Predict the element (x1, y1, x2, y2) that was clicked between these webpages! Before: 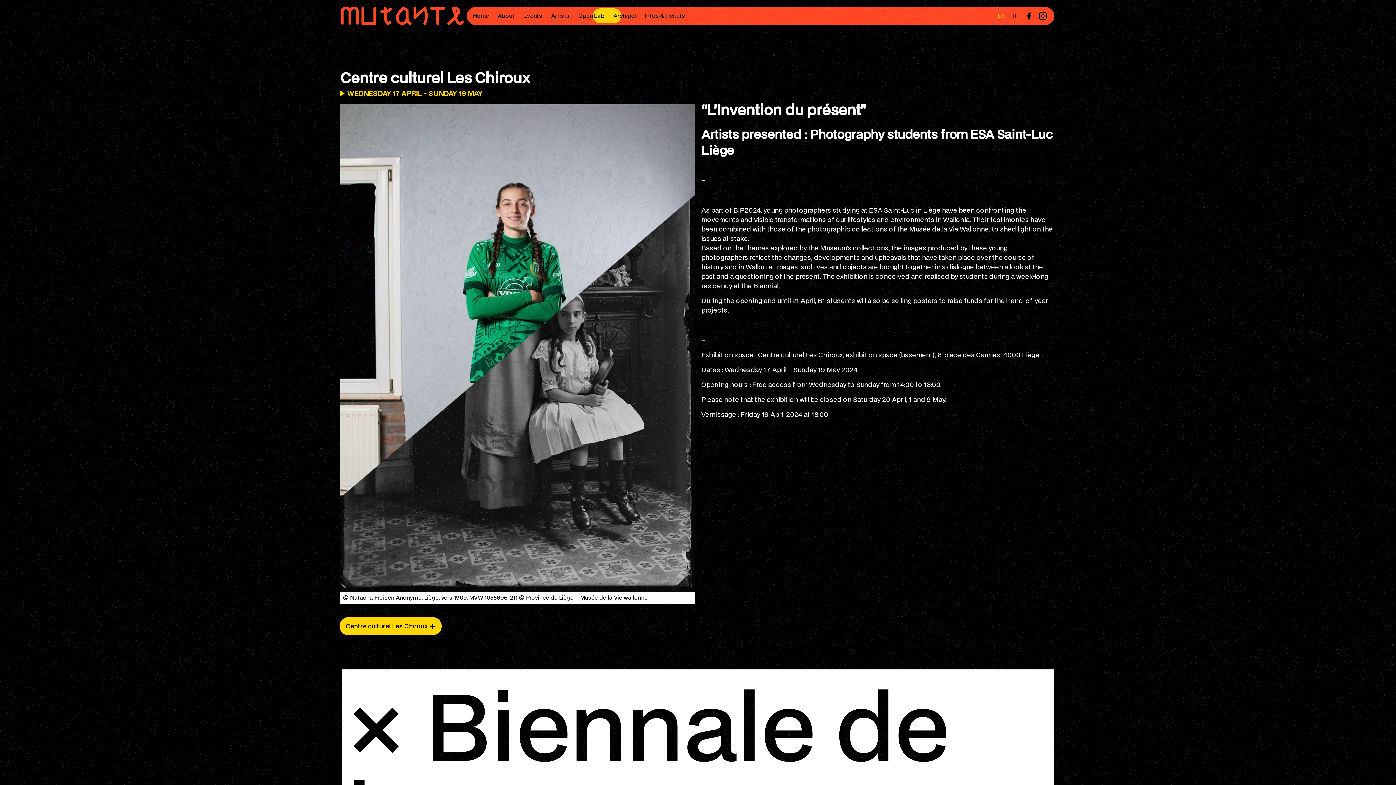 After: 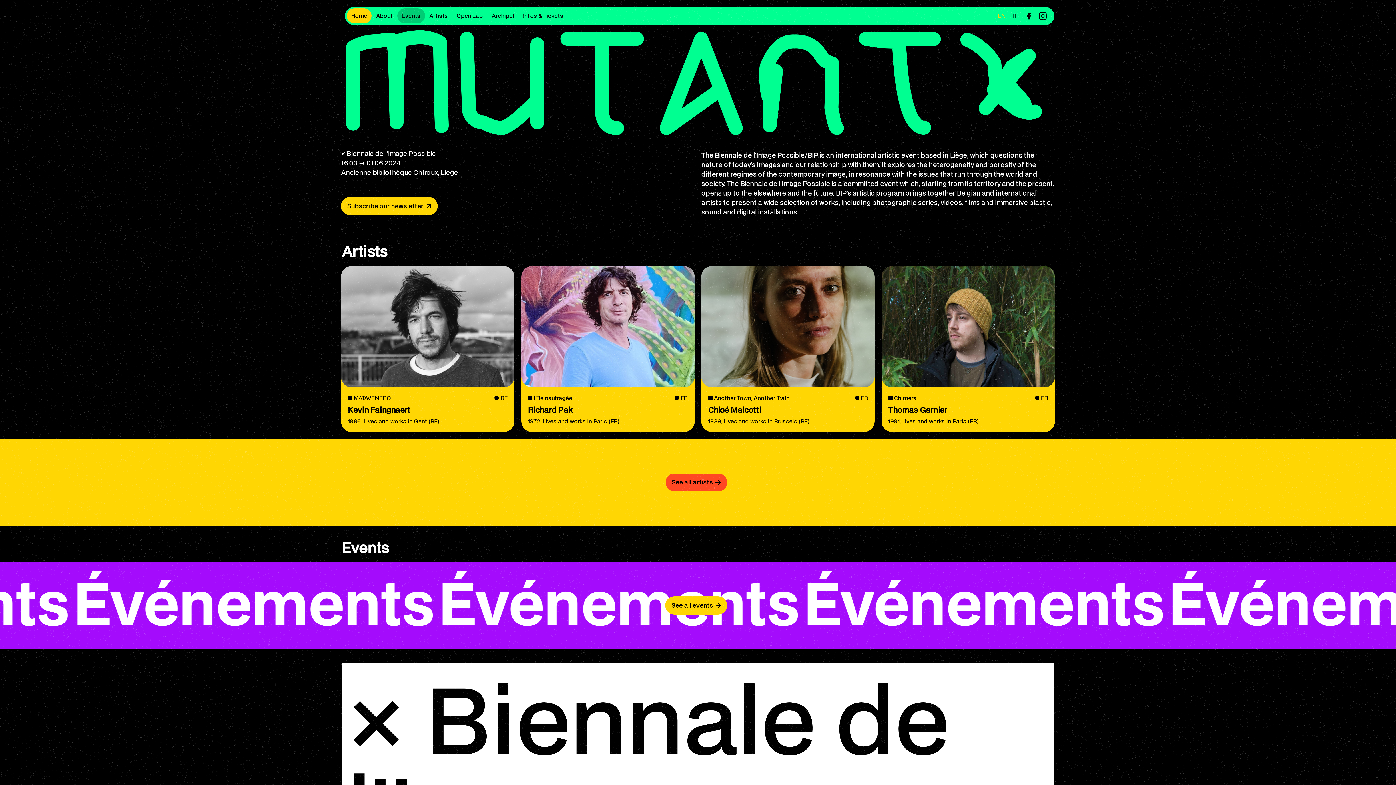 Action: bbox: (341, 6, 463, 25)